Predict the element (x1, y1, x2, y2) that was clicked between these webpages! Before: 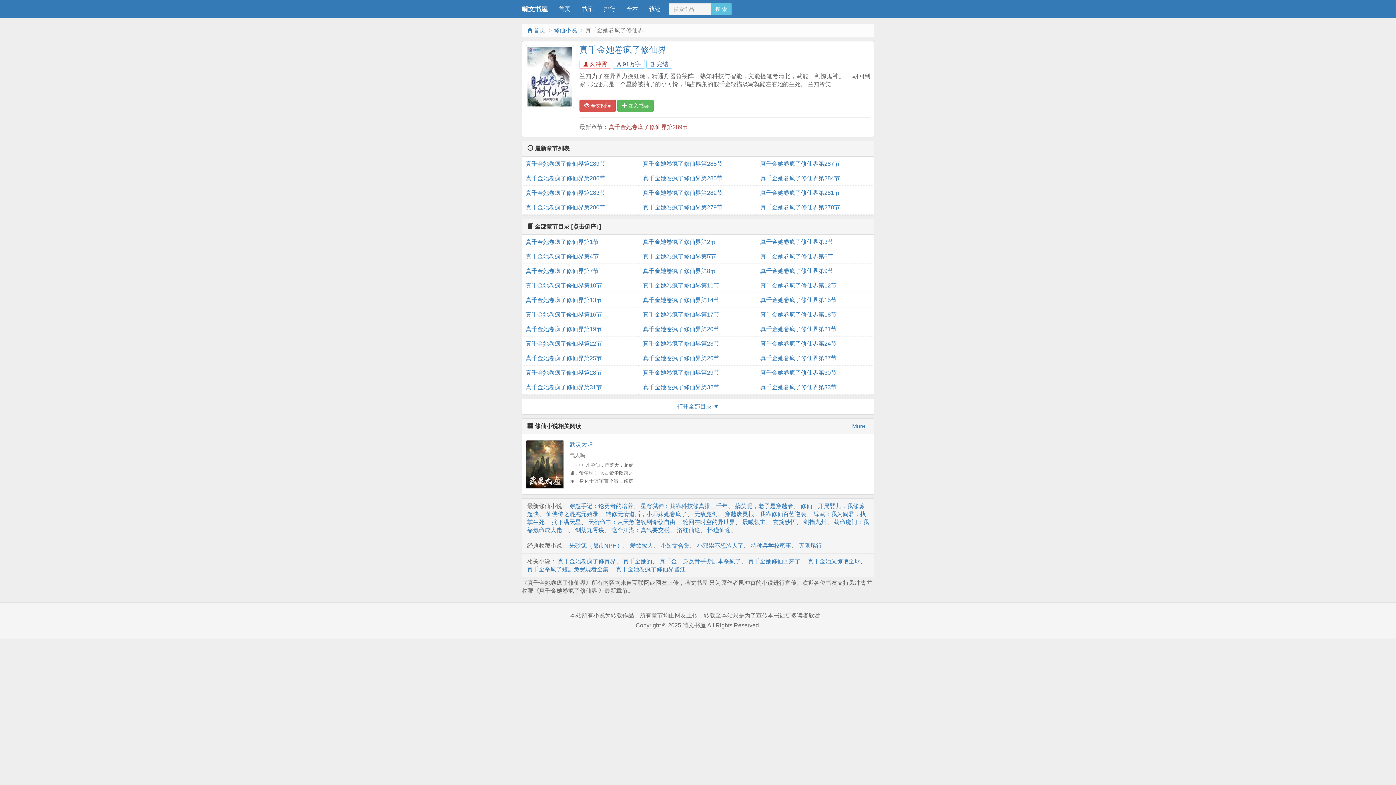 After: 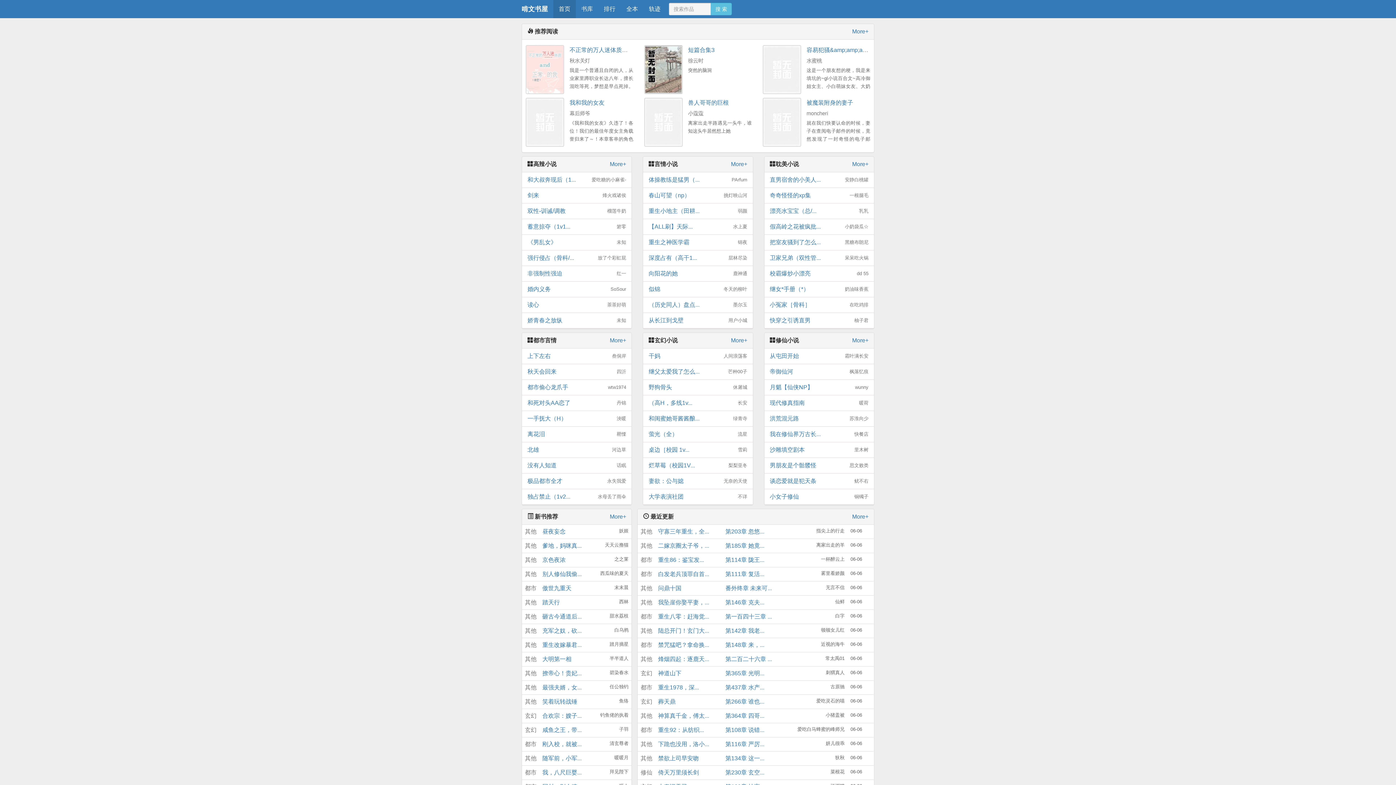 Action: label:  首页 bbox: (527, 27, 545, 33)